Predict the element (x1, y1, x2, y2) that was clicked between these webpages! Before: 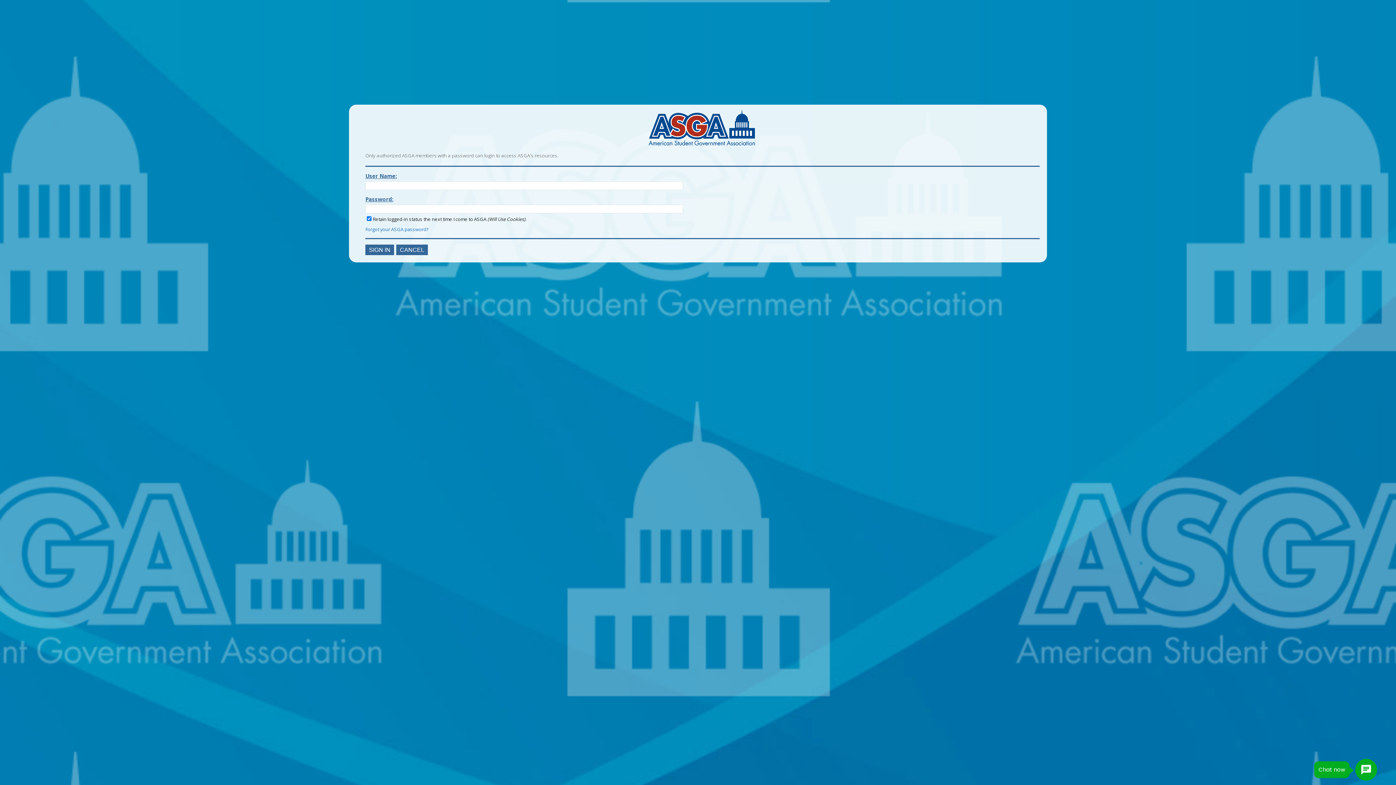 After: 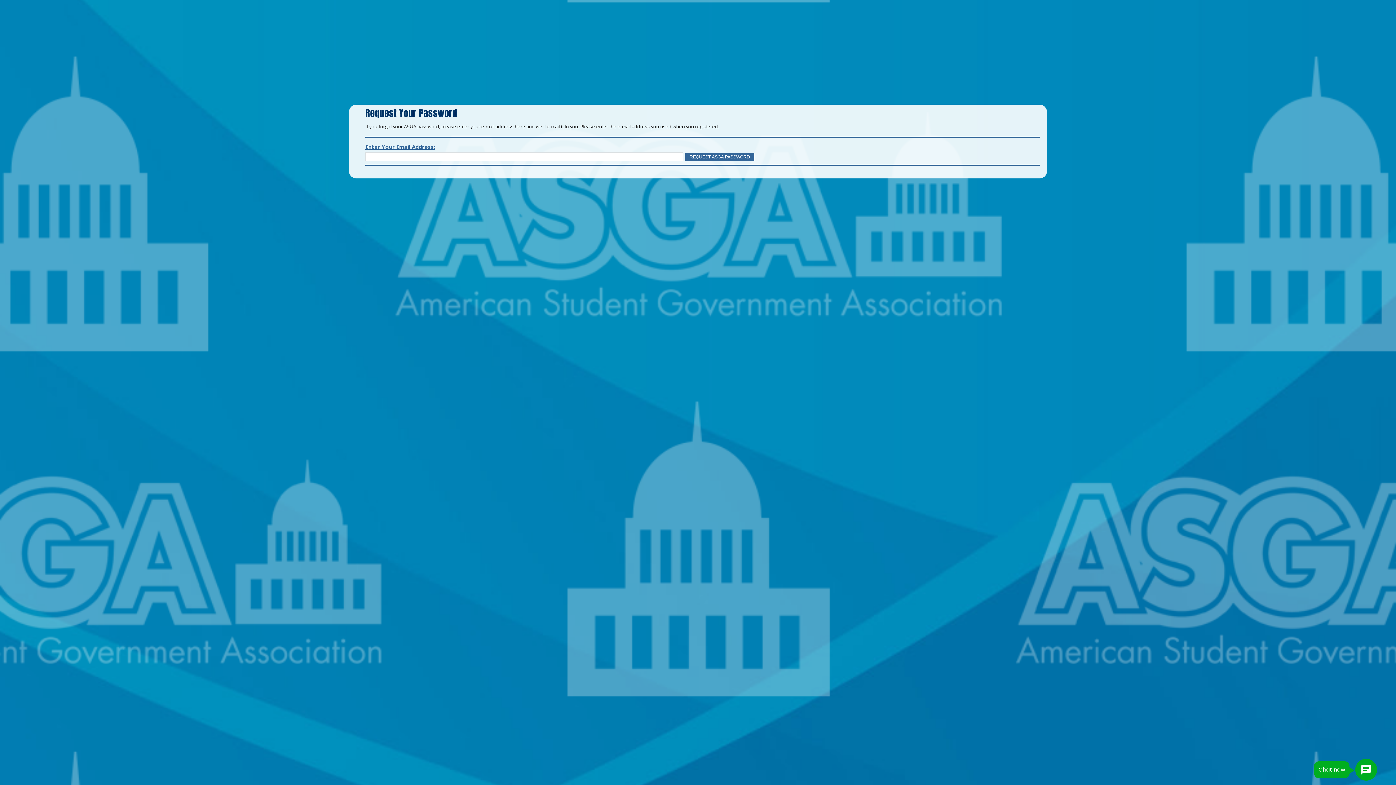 Action: bbox: (365, 226, 428, 232) label: Forgot your ASGA password?